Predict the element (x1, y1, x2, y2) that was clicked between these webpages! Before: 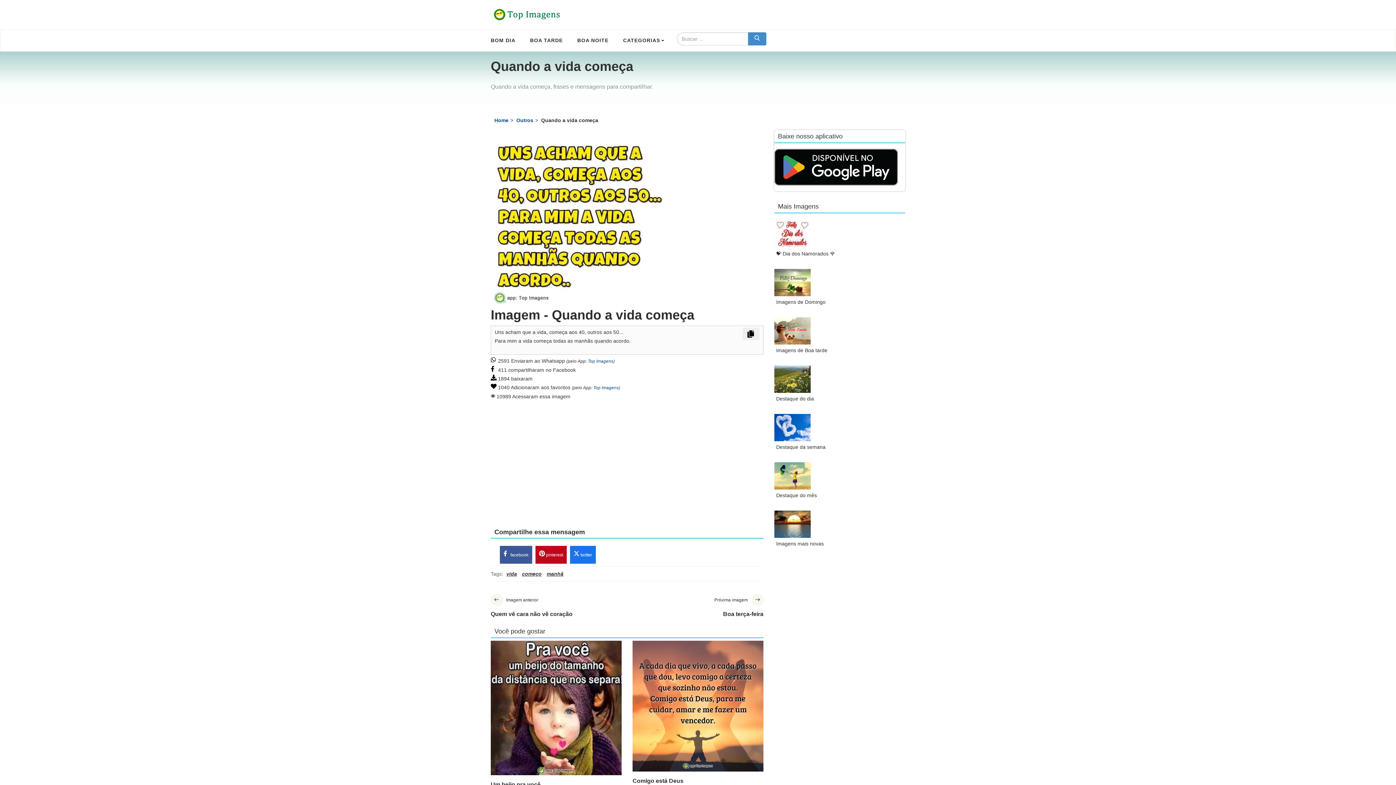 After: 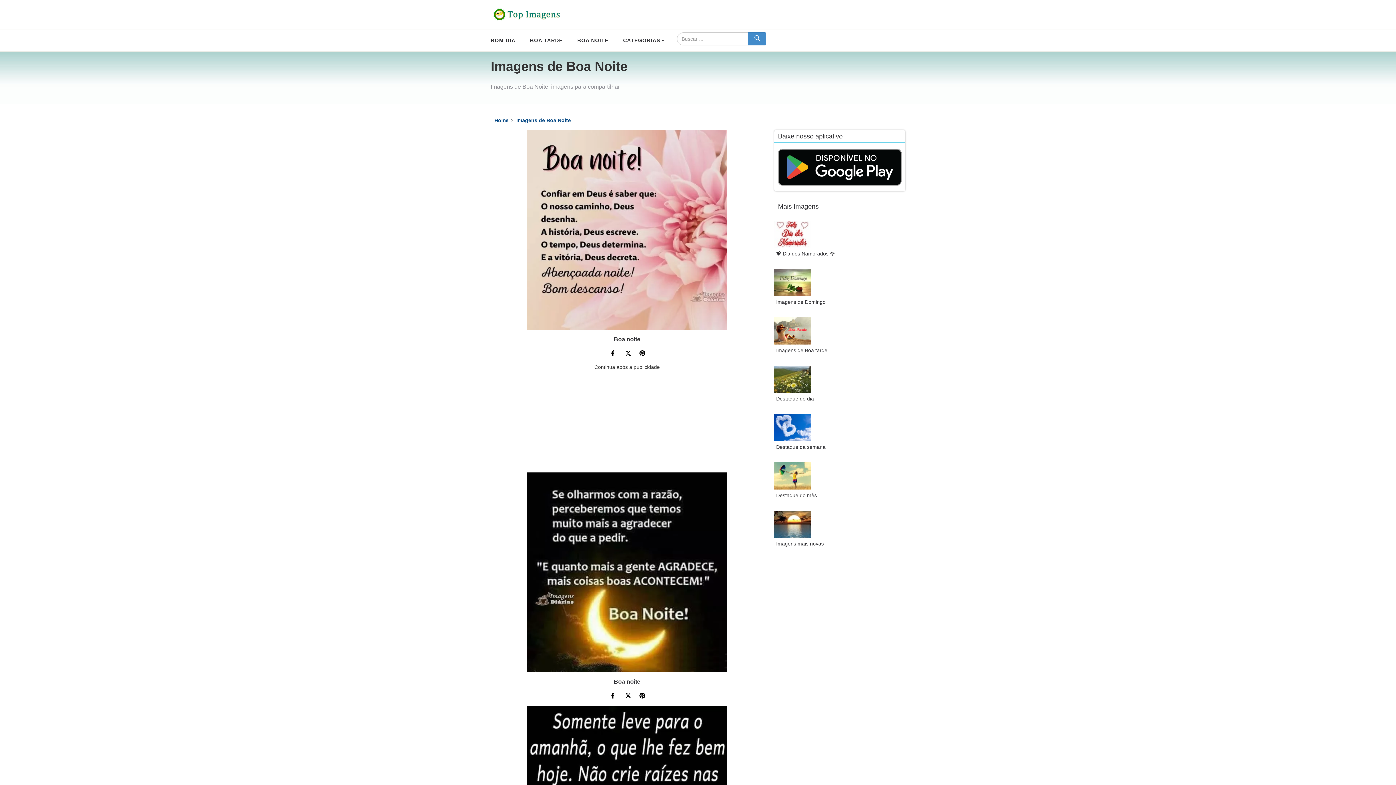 Action: label: BOA NOITE bbox: (570, 29, 616, 51)